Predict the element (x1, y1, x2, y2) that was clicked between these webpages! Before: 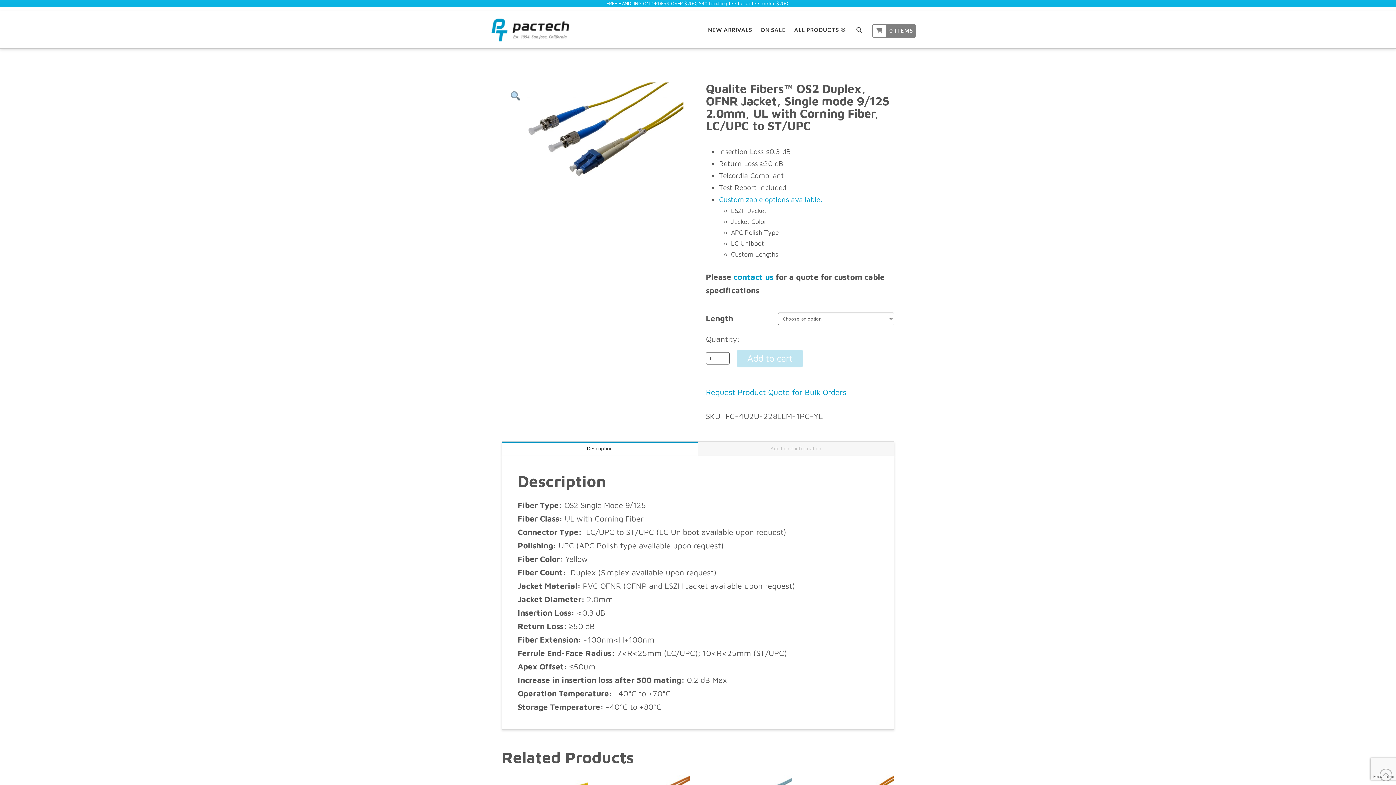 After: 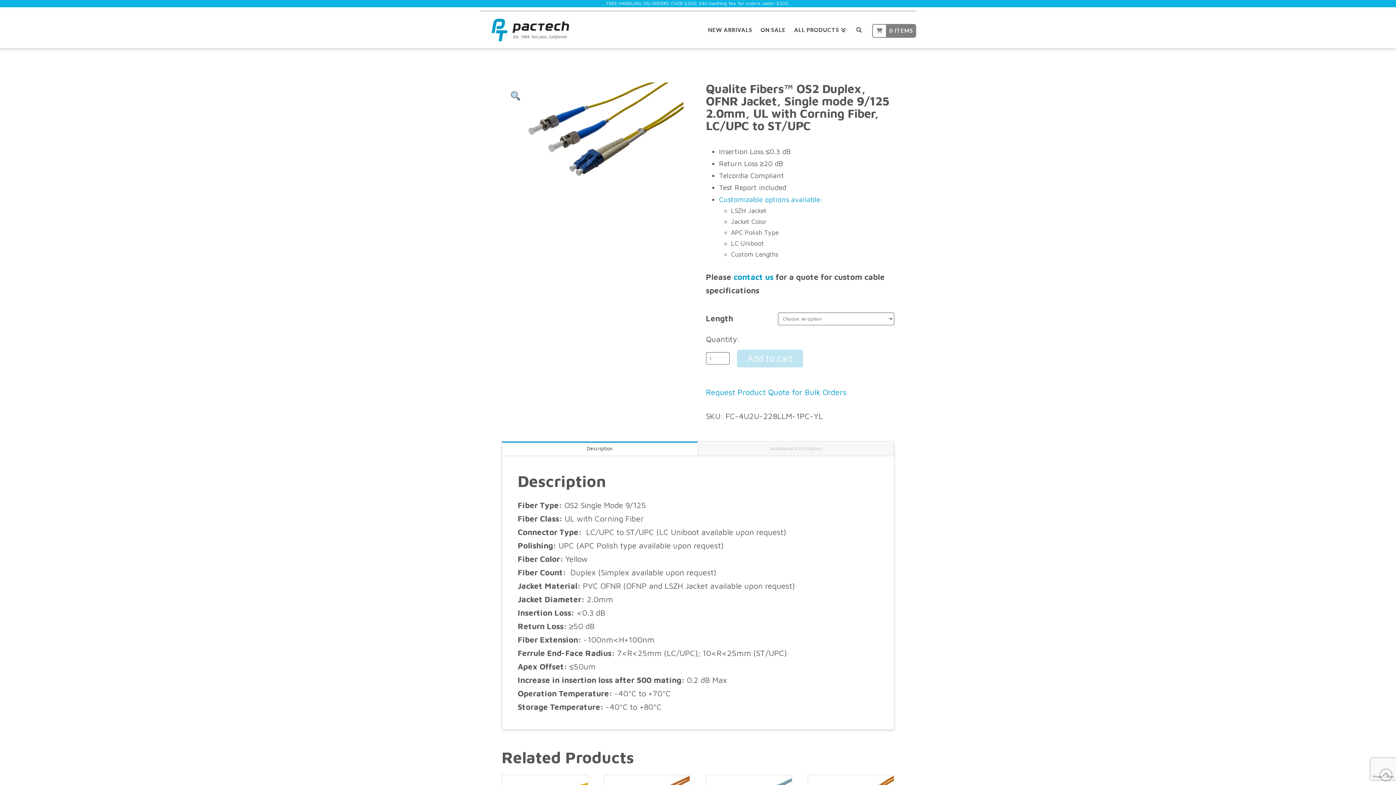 Action: bbox: (502, 441, 697, 455) label: Description